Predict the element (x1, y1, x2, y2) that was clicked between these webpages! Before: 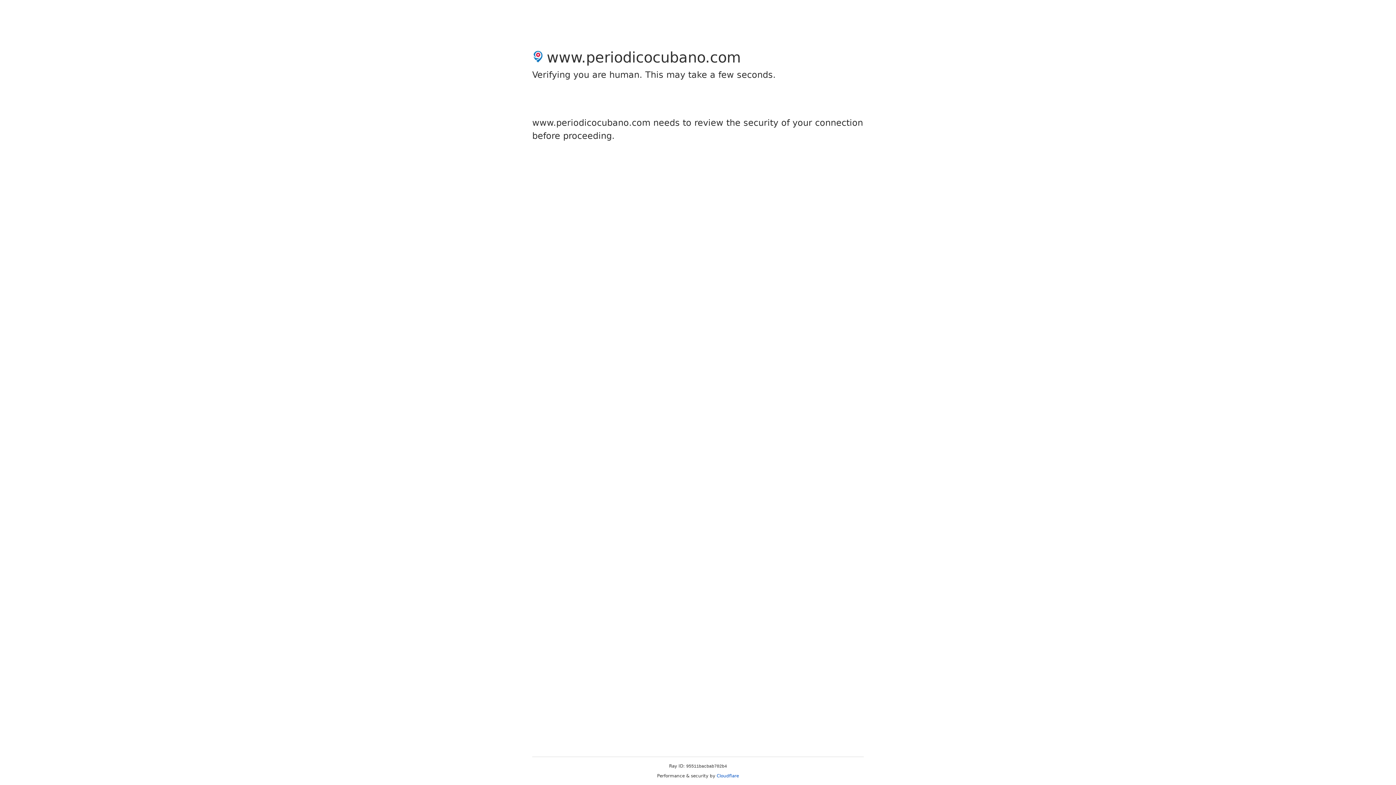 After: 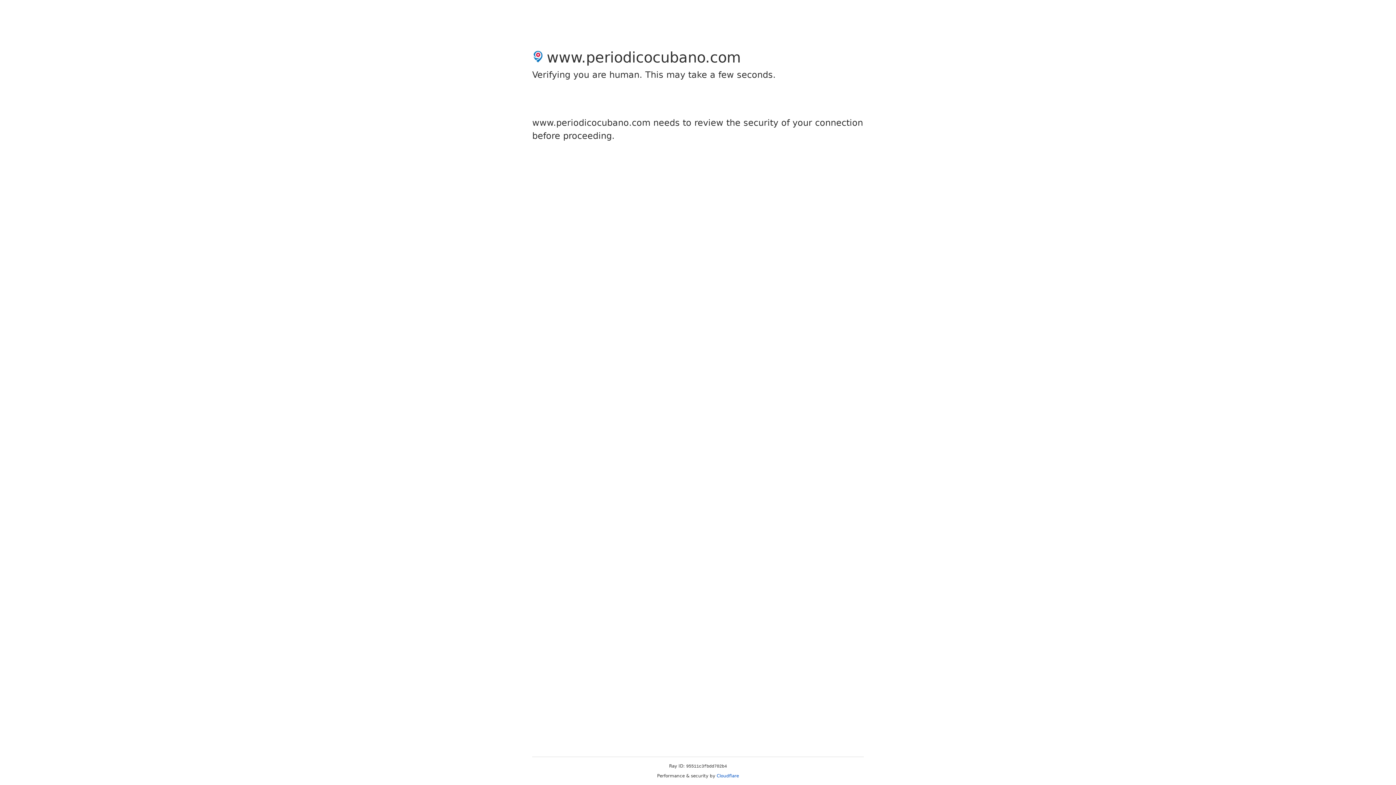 Action: bbox: (716, 773, 739, 778) label: Cloudflare